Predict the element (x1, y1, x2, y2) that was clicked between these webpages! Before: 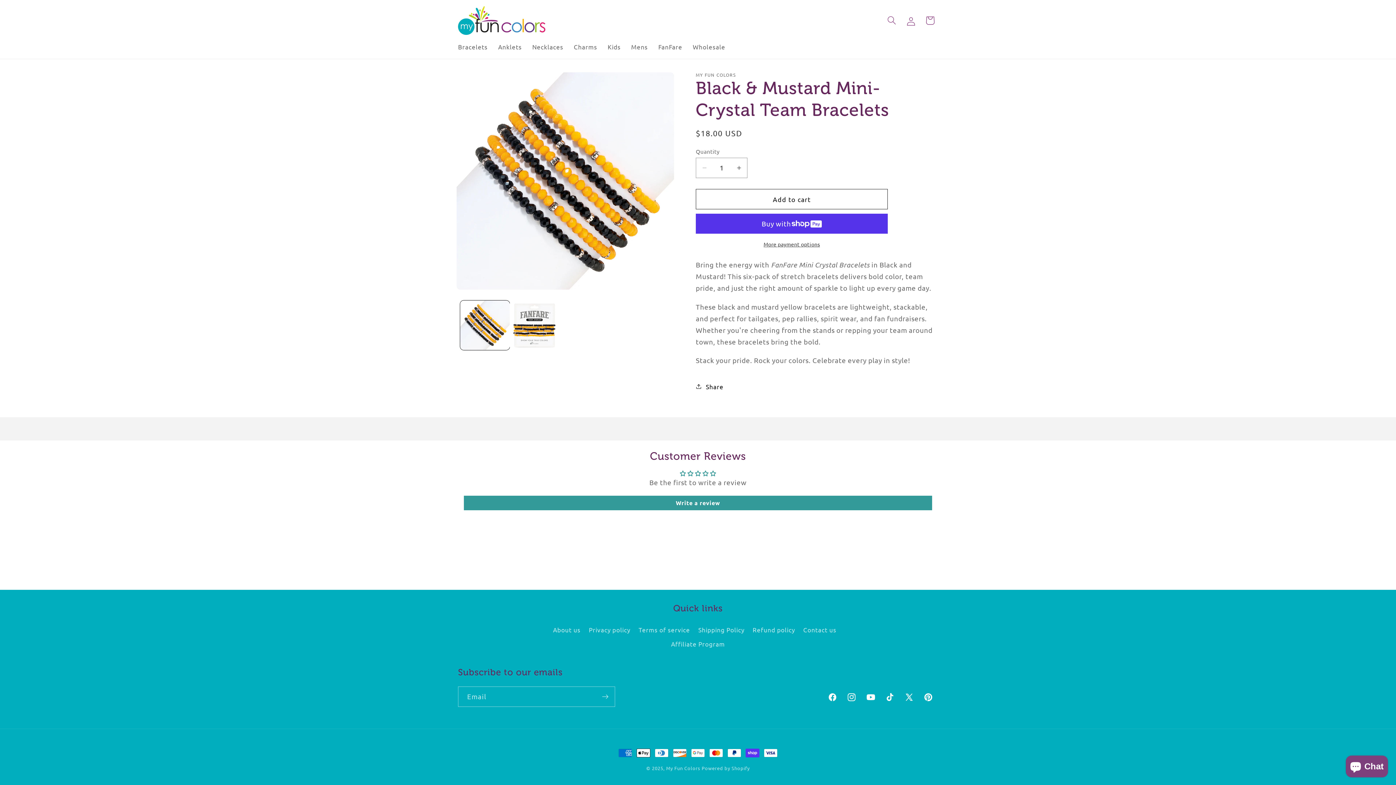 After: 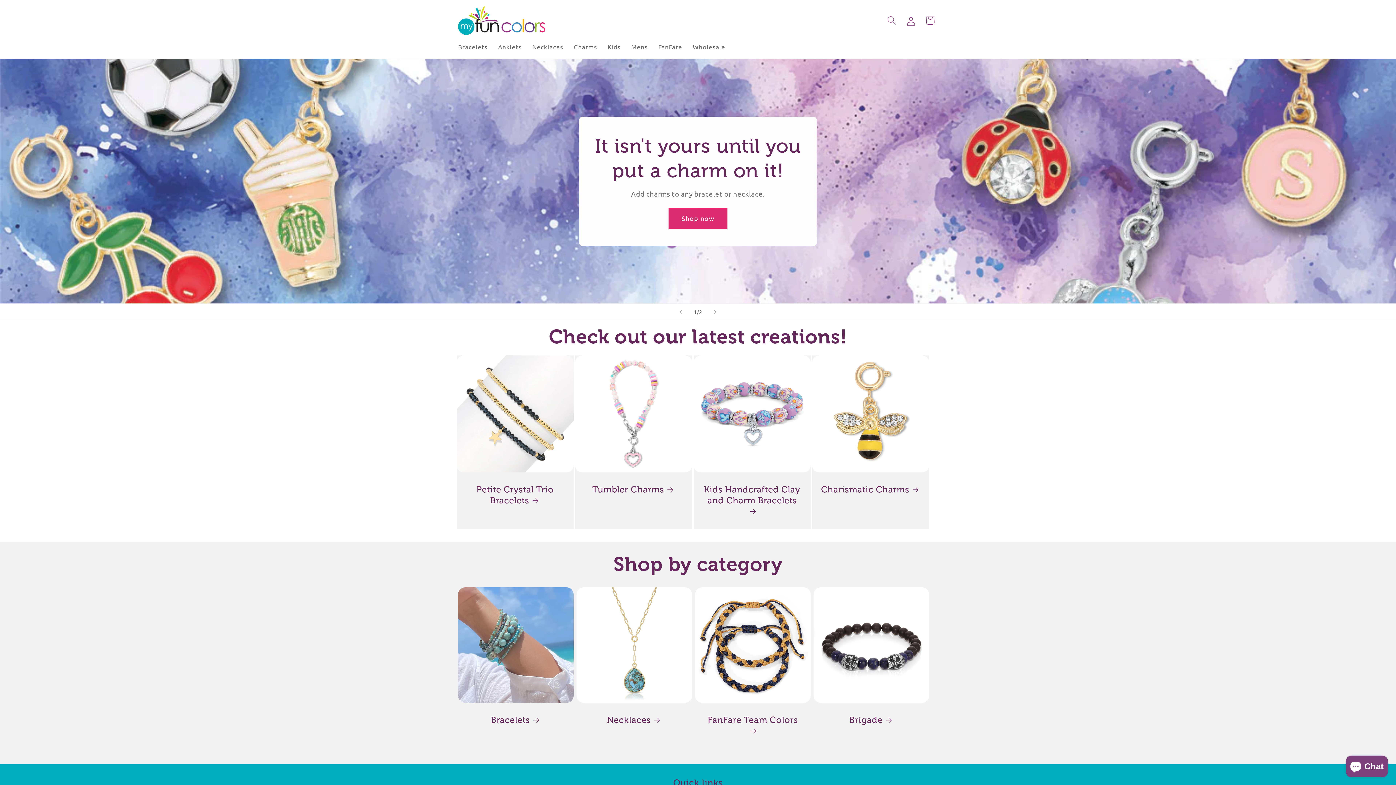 Action: label: My Fun Colors bbox: (666, 765, 700, 771)